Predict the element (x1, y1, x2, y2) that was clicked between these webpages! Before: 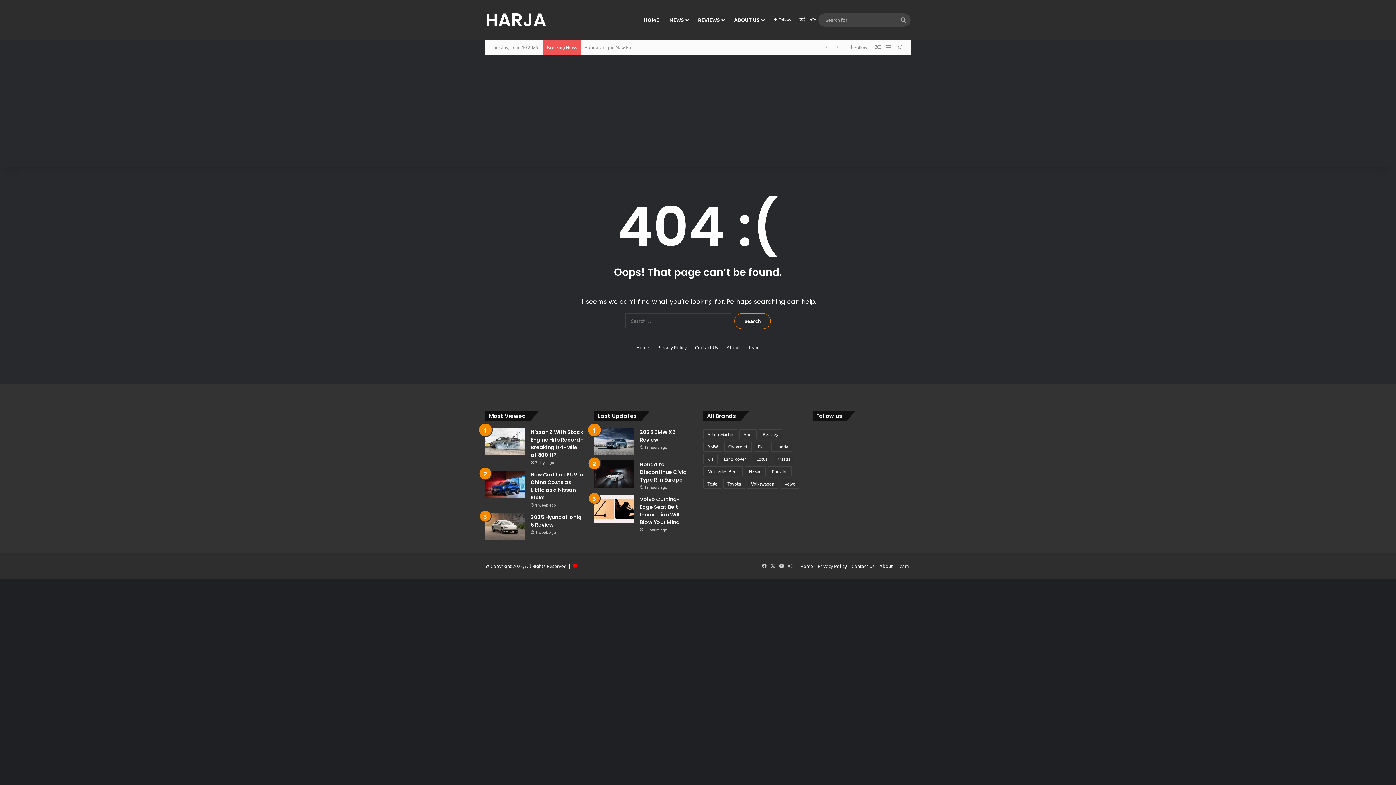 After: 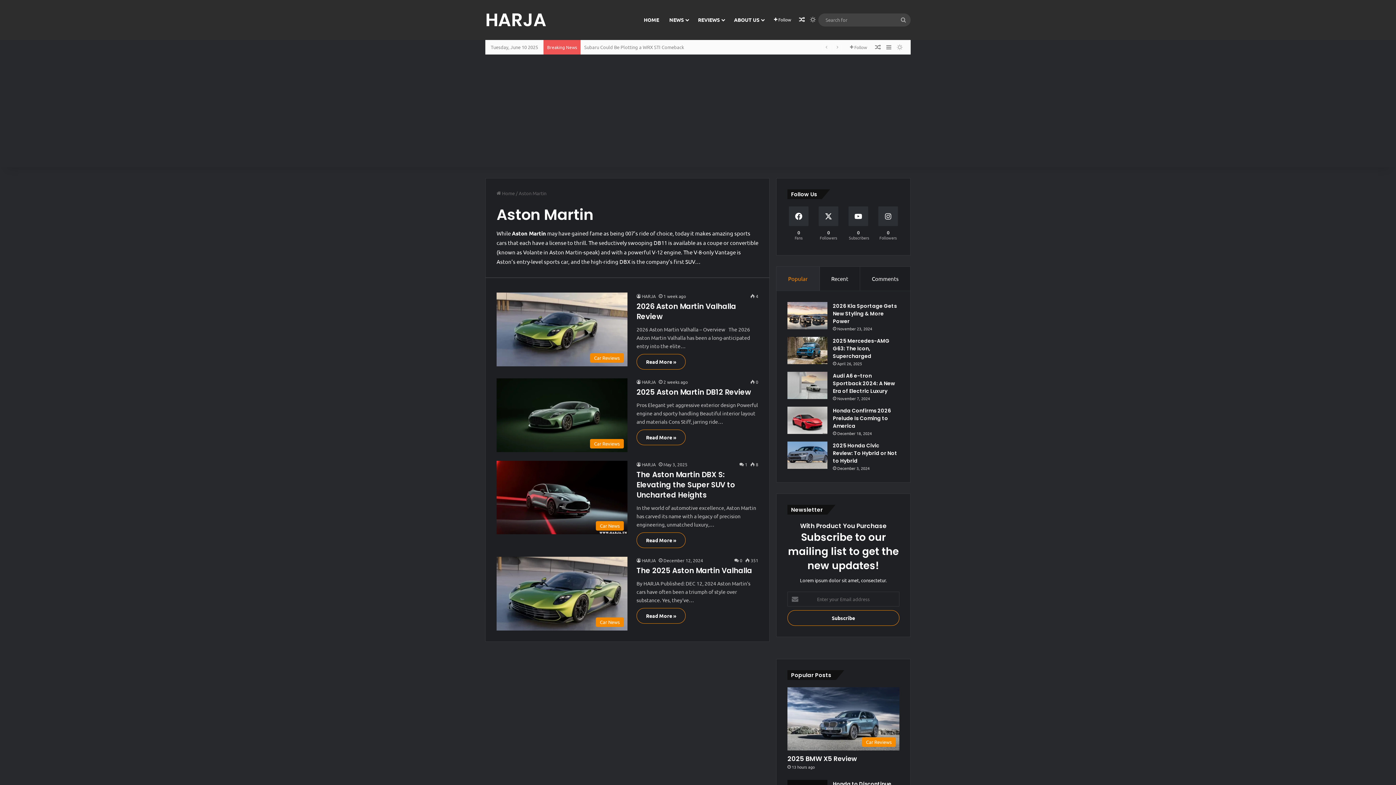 Action: label: Aston Martin (4 items) bbox: (703, 429, 737, 439)